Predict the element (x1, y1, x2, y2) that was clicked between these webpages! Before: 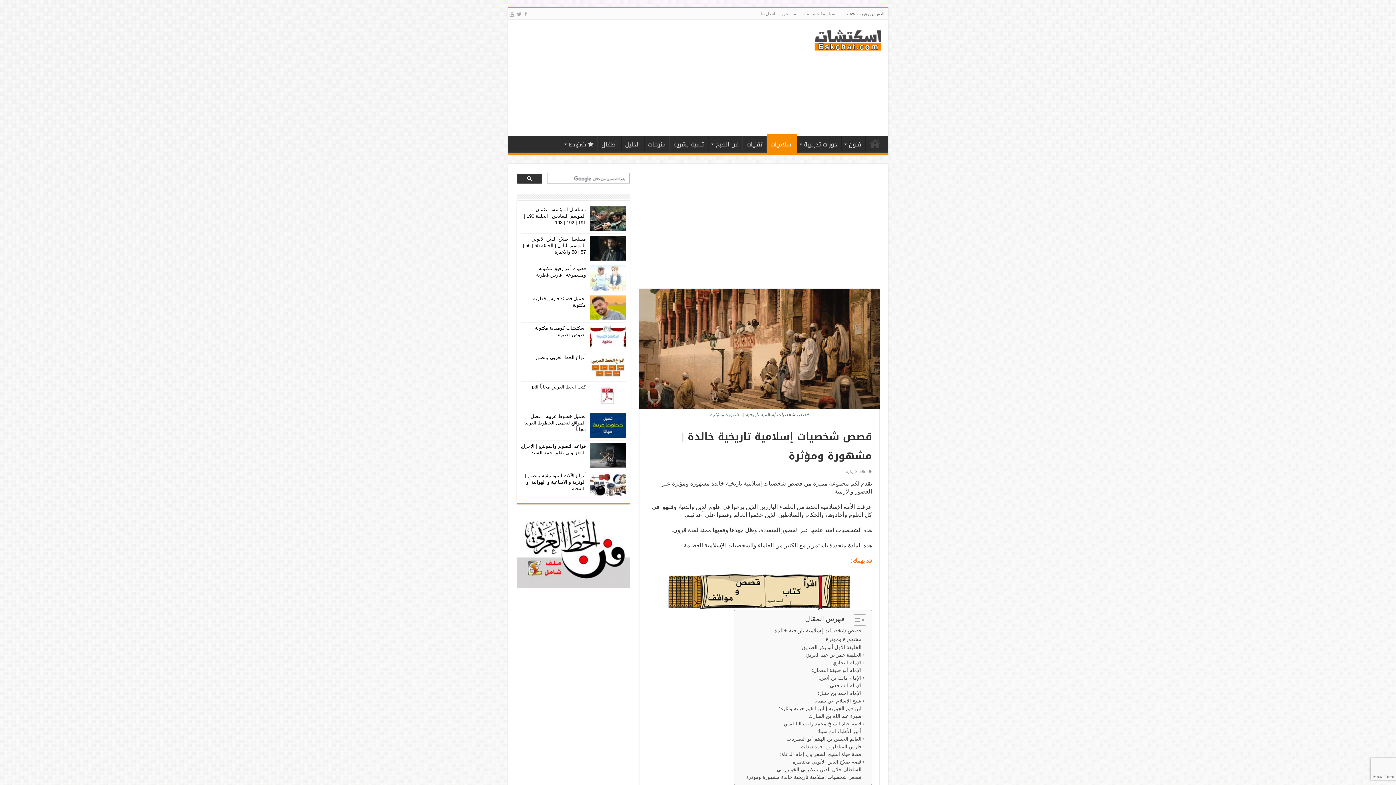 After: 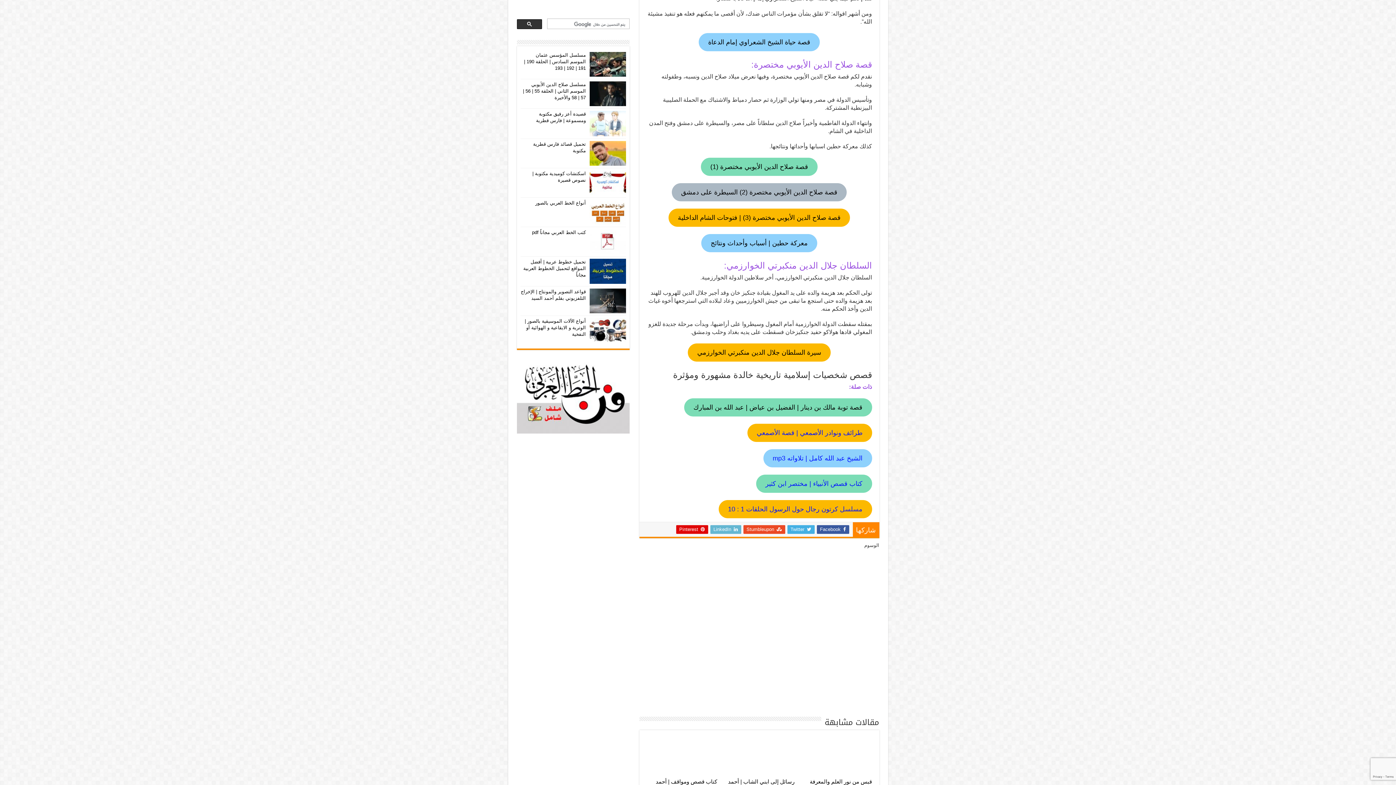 Action: label: قصة حياة الشيخ الشعراوي إمام الدعاة: bbox: (780, 750, 864, 758)